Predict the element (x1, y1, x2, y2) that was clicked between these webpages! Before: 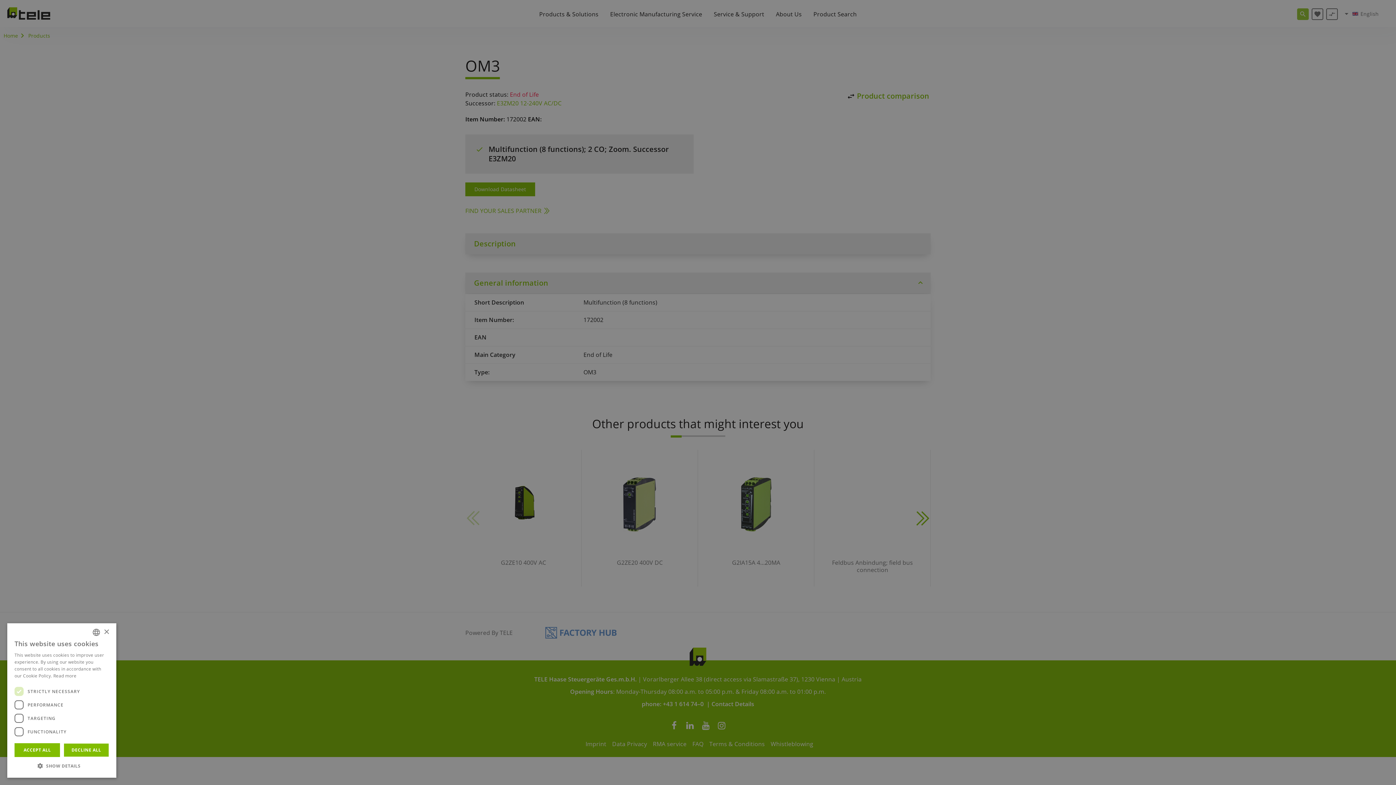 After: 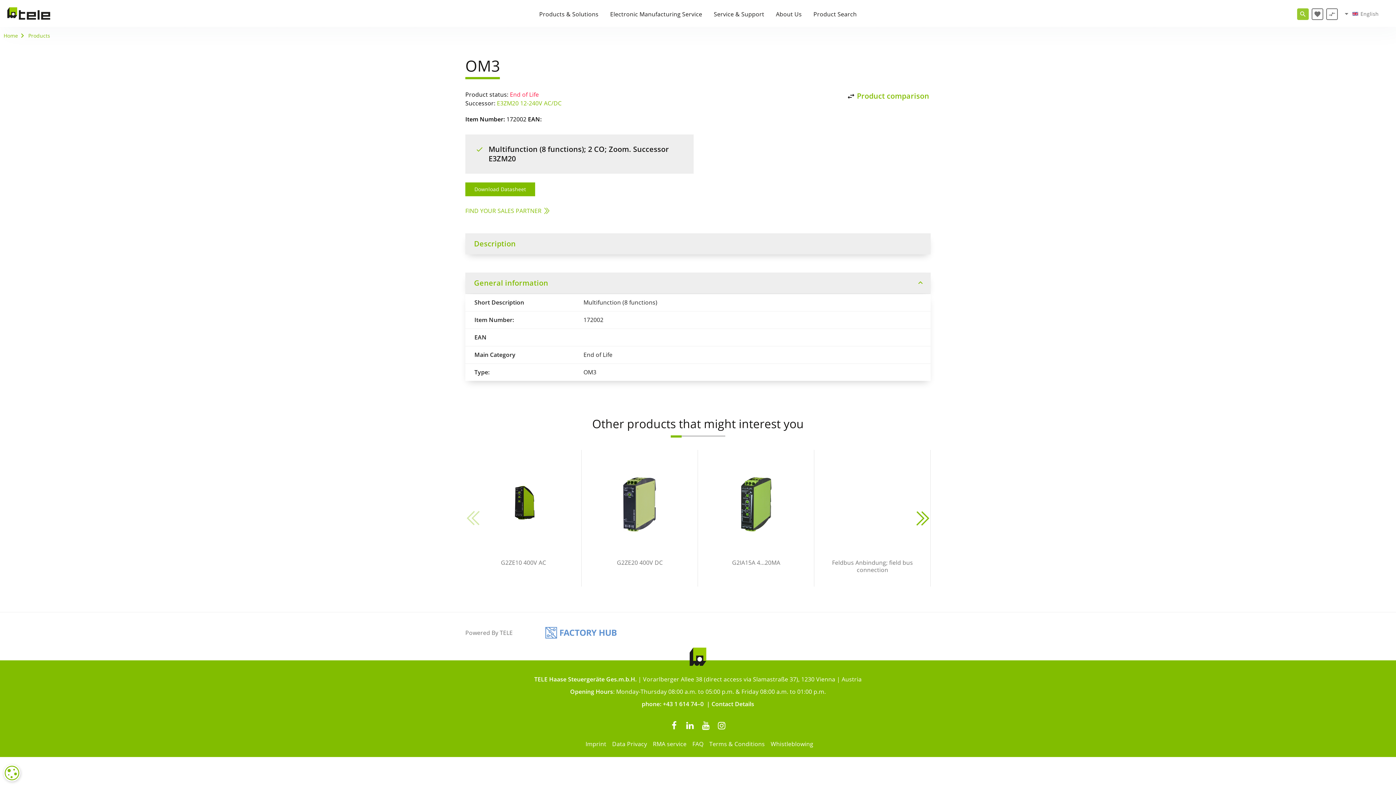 Action: label: Close bbox: (103, 629, 109, 635)